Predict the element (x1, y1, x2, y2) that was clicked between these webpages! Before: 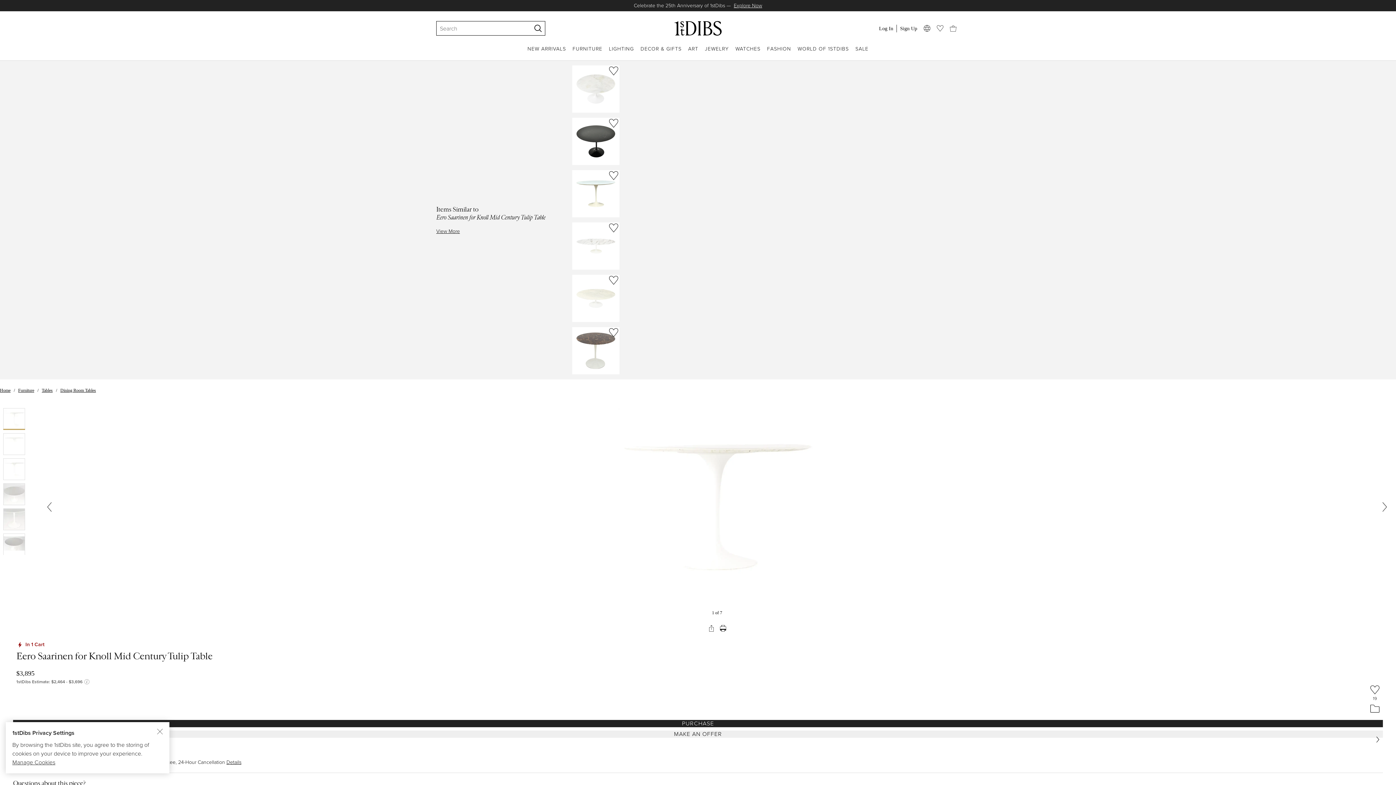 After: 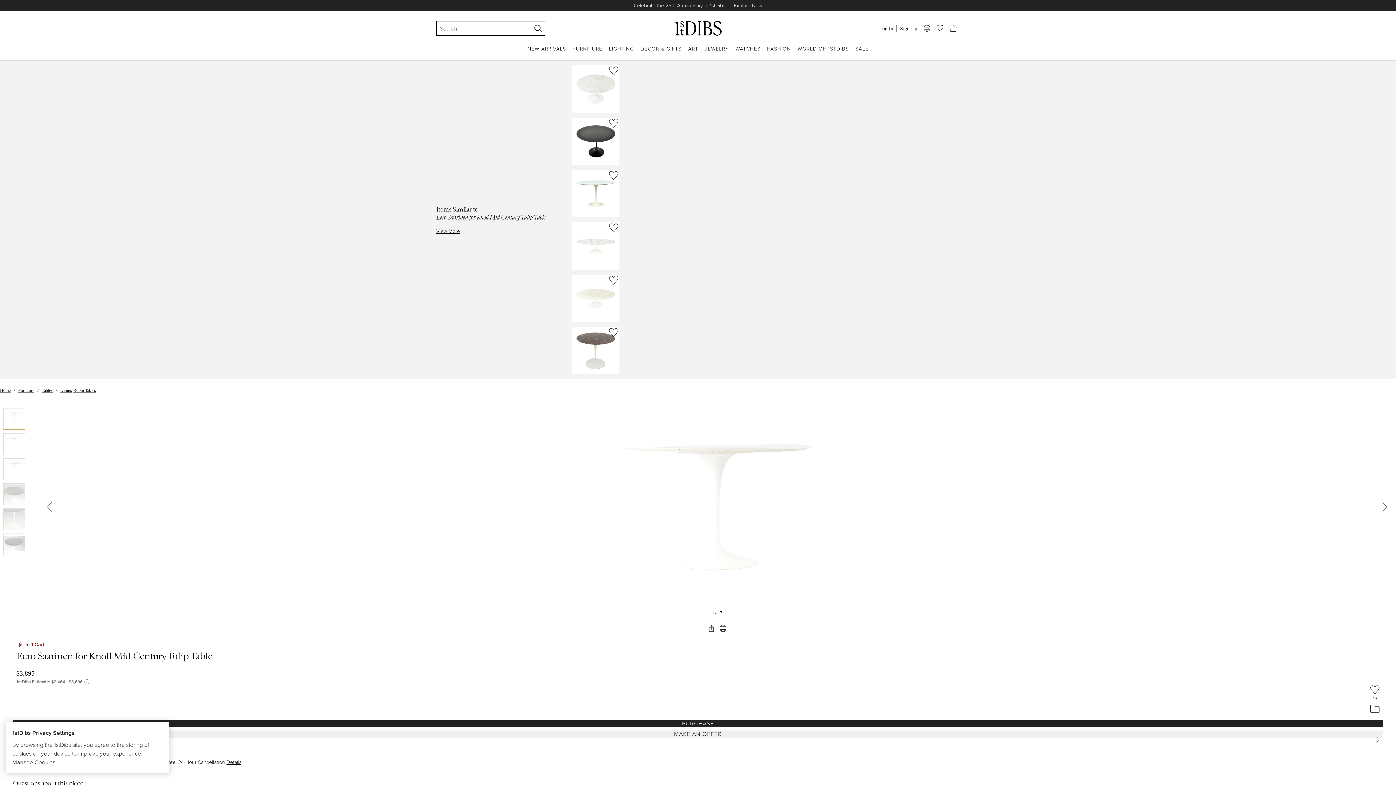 Action: bbox: (1370, 704, 1380, 705) label: Save to folder